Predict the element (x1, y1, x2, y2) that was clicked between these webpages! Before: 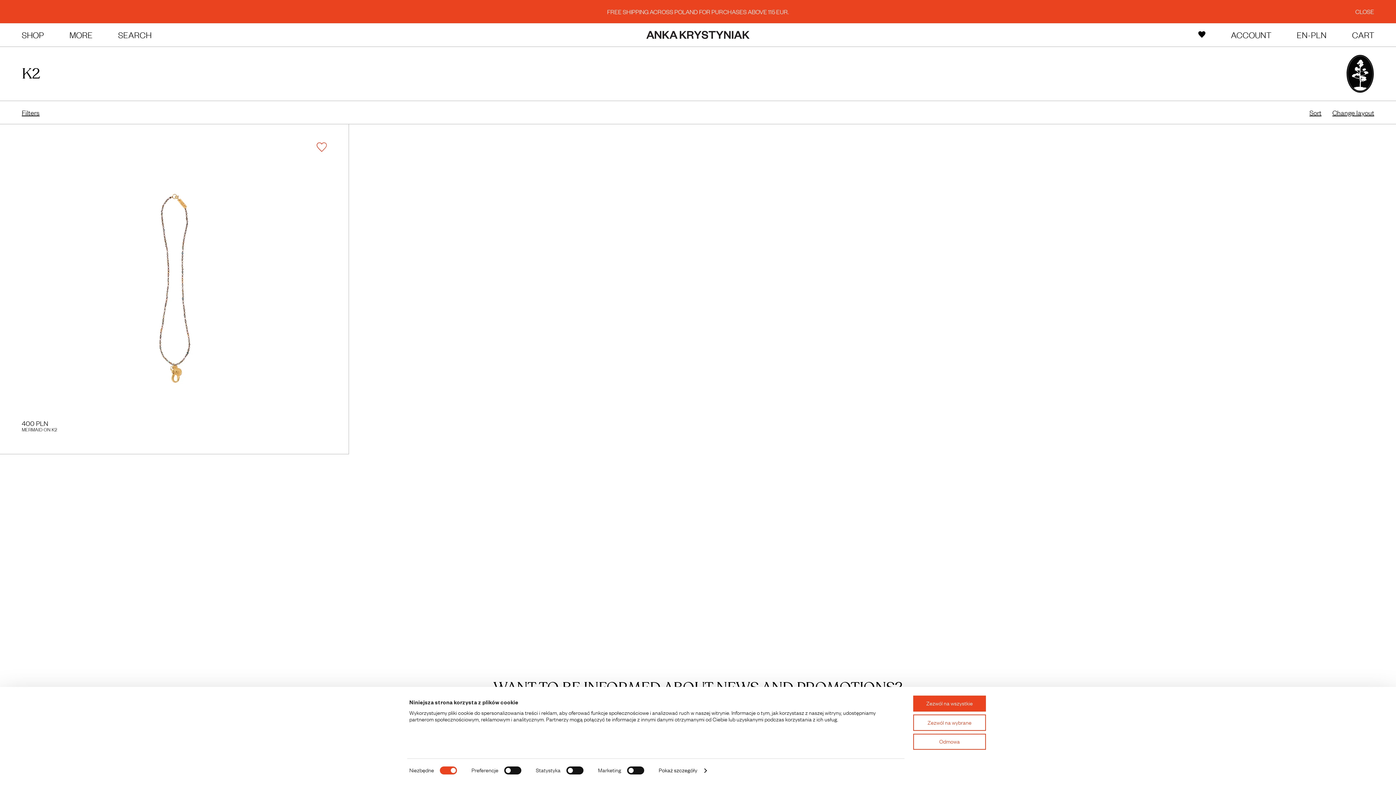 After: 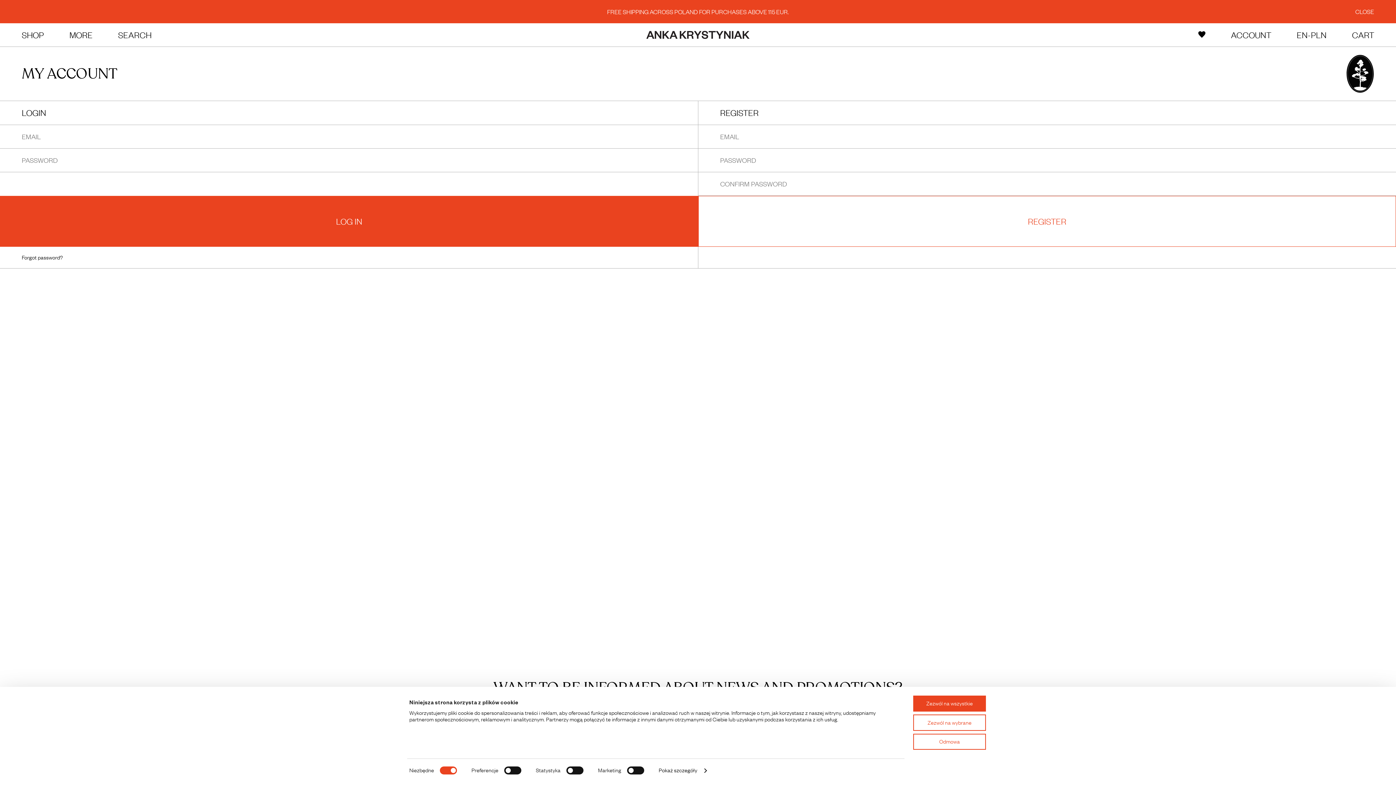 Action: bbox: (1231, 6, 1271, 16) label: ACCOUNT